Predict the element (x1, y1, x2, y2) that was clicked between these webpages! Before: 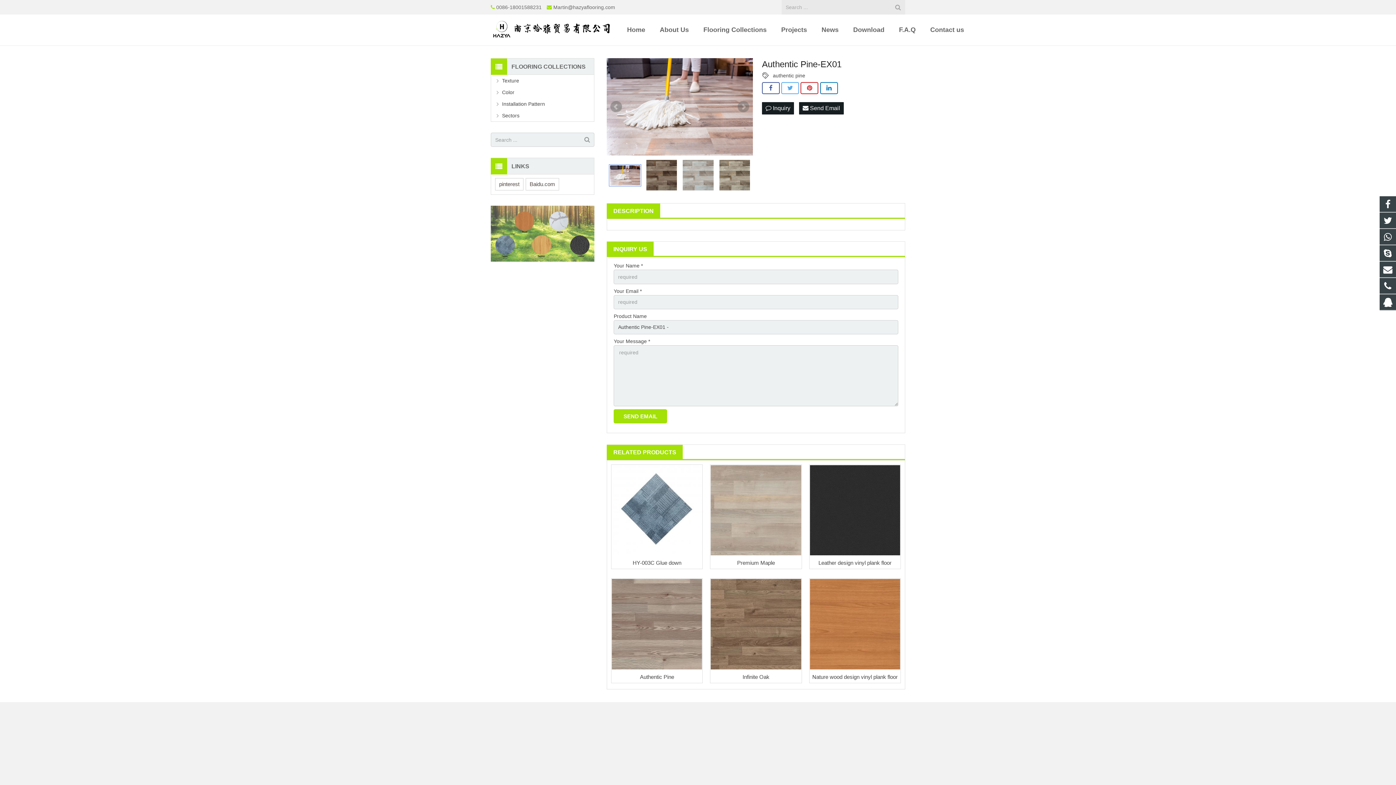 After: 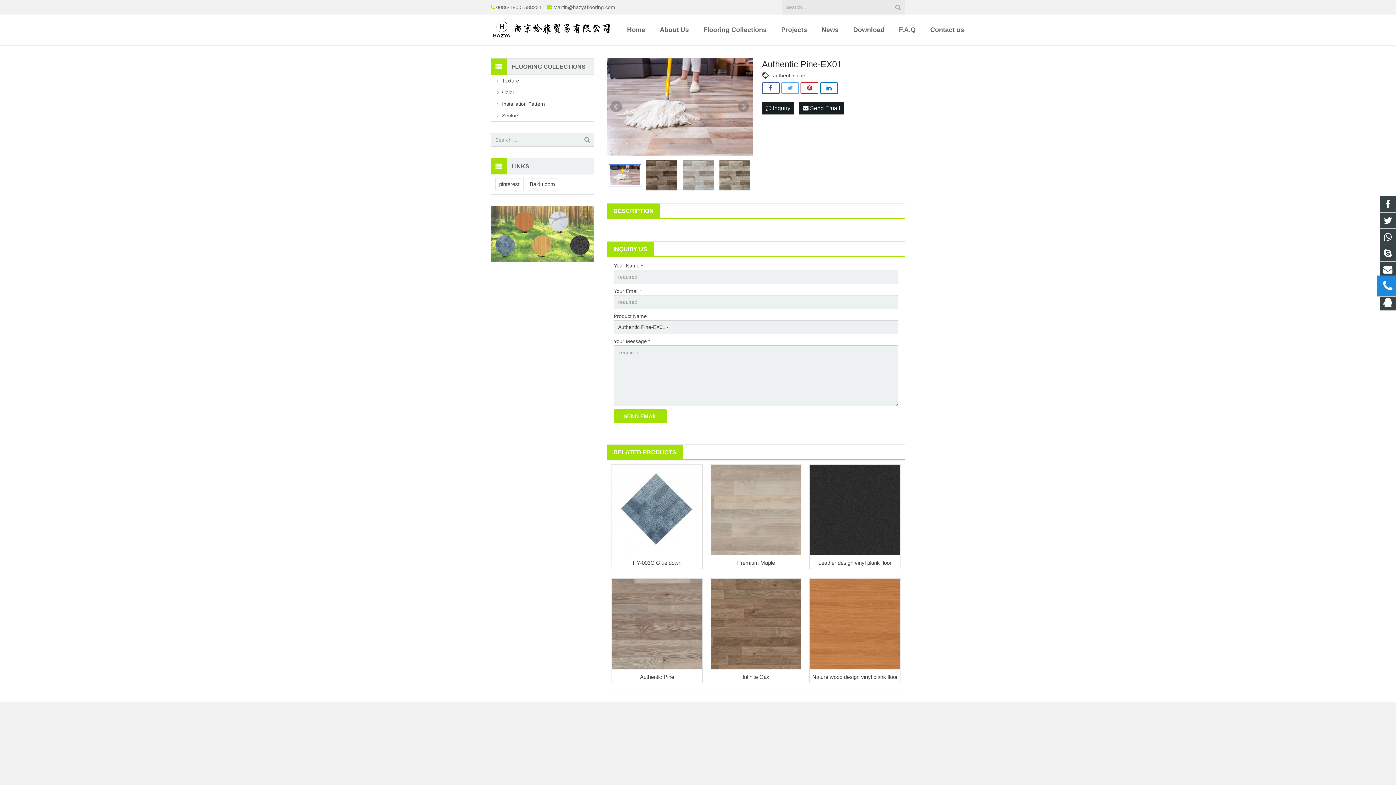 Action: bbox: (1380, 278, 1396, 294)